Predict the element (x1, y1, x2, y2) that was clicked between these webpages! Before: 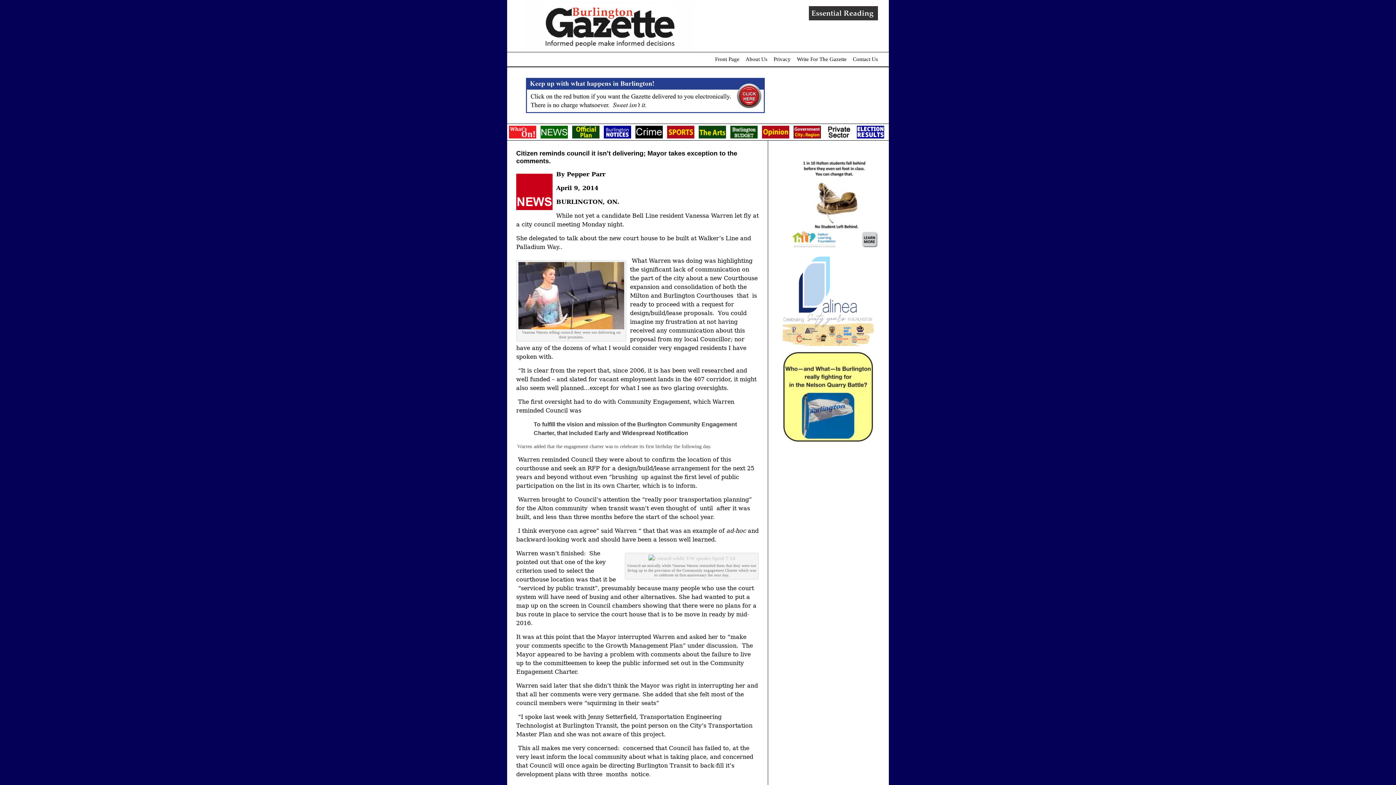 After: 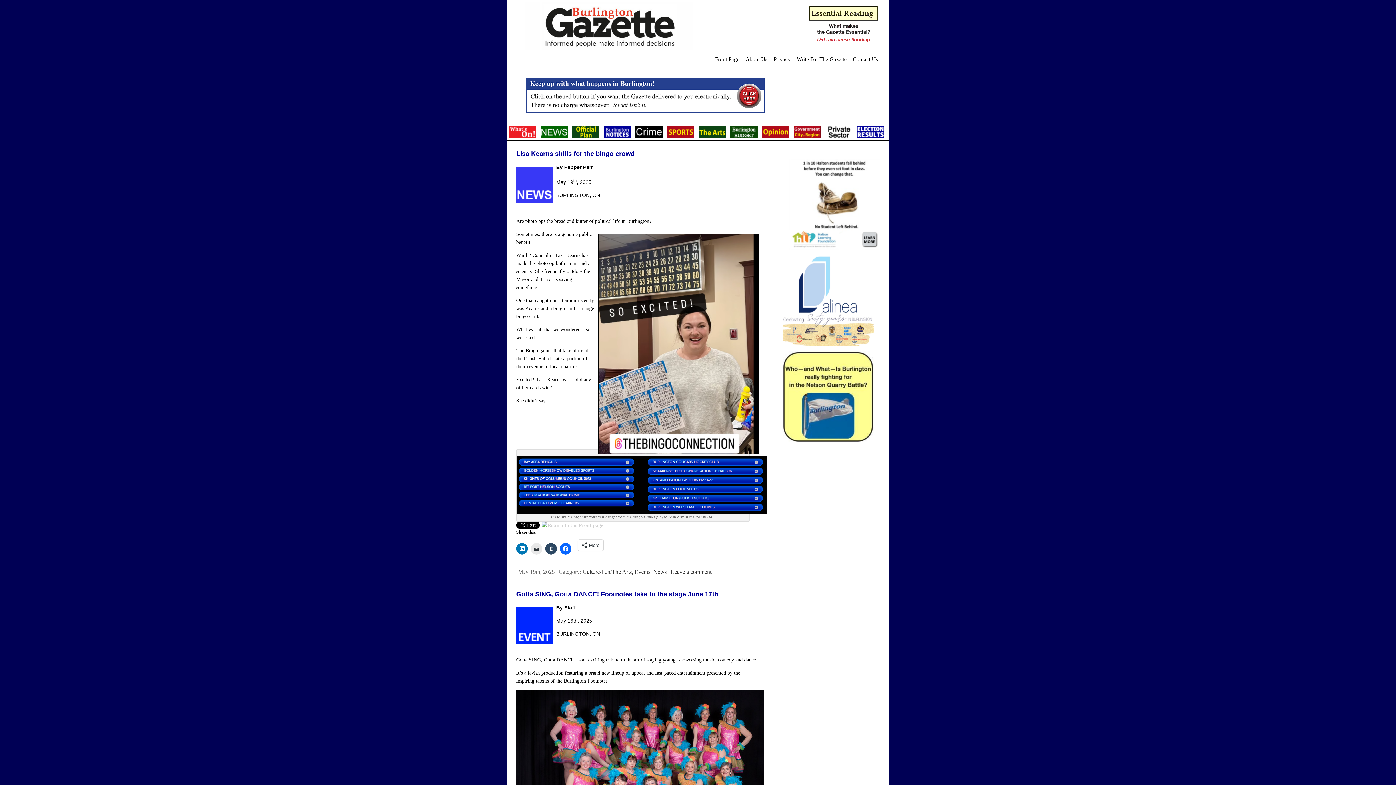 Action: bbox: (825, 134, 852, 139)